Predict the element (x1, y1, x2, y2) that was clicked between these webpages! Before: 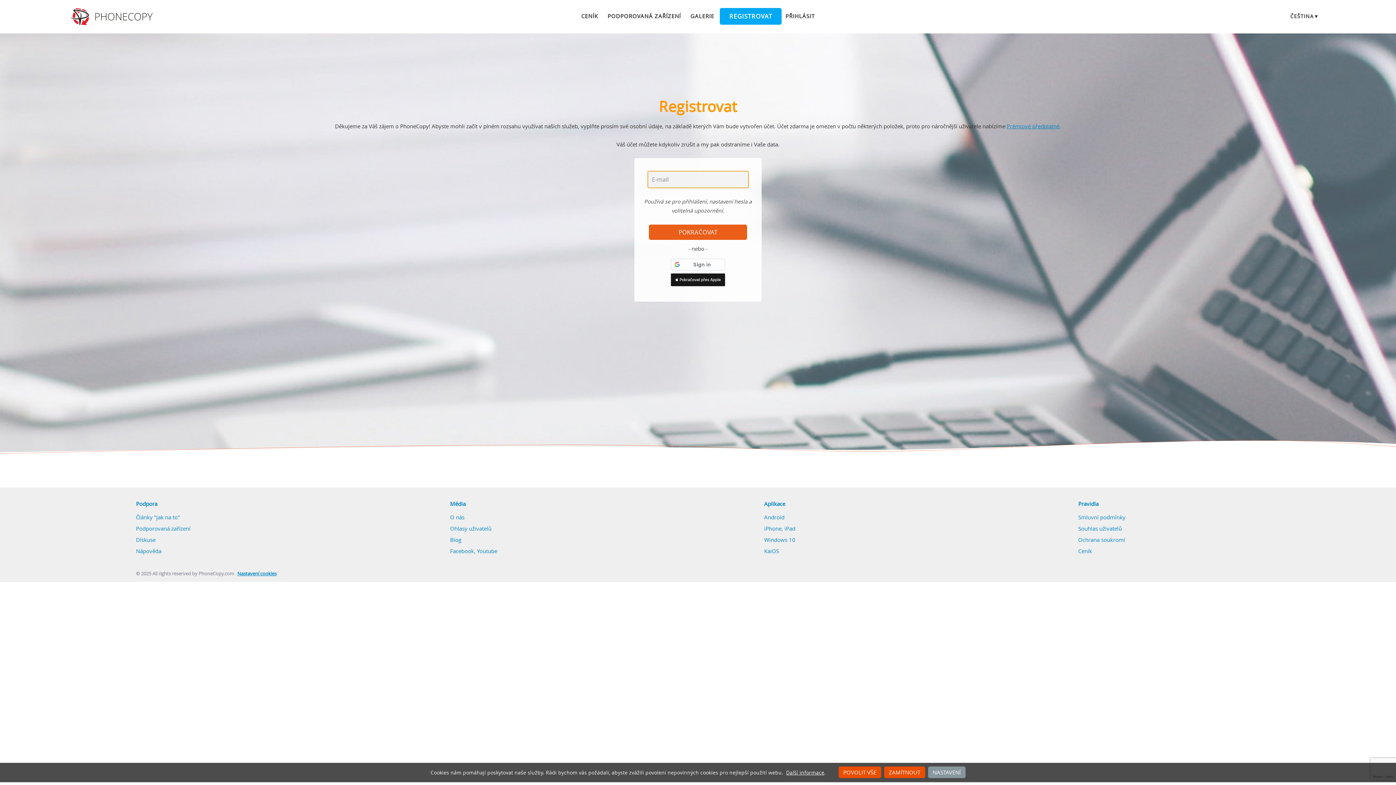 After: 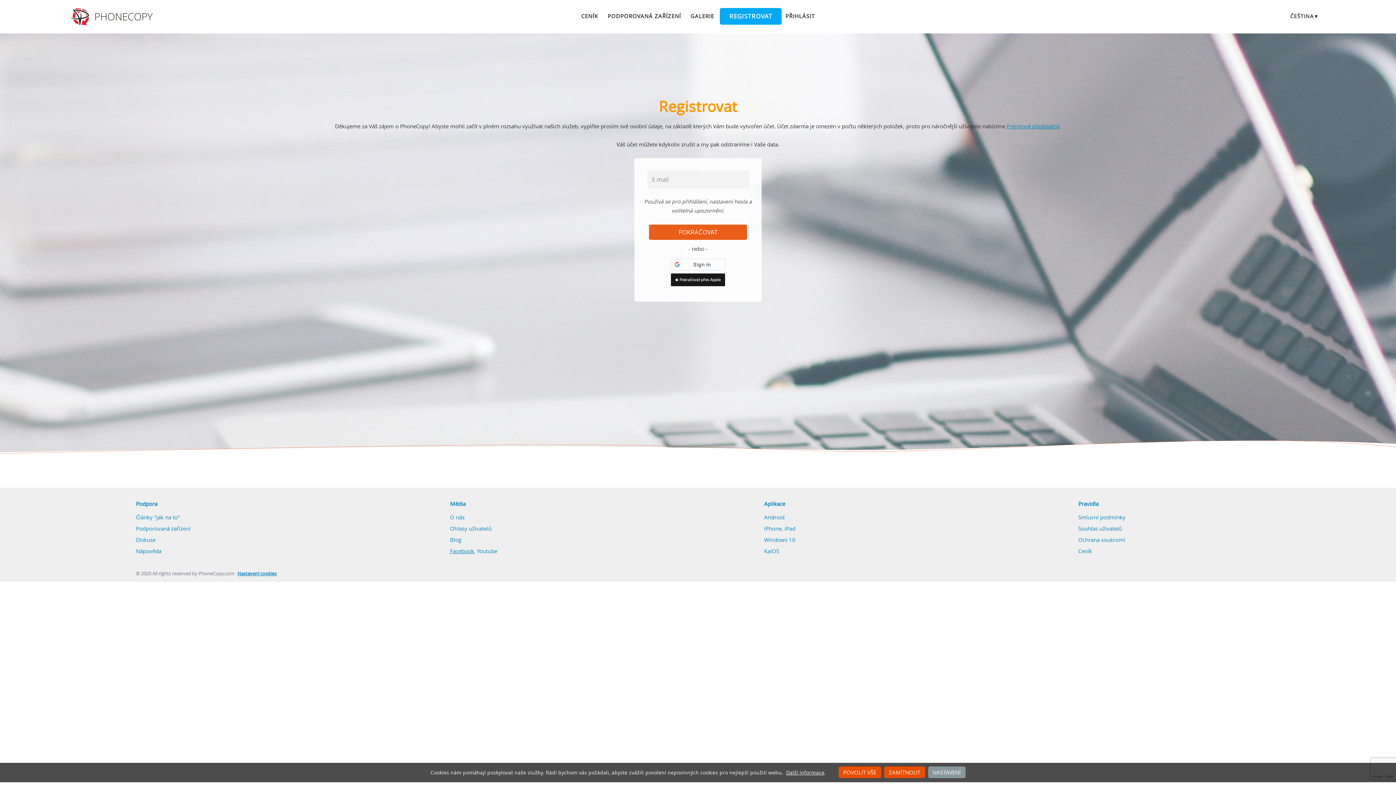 Action: bbox: (450, 547, 474, 555) label: Facebook